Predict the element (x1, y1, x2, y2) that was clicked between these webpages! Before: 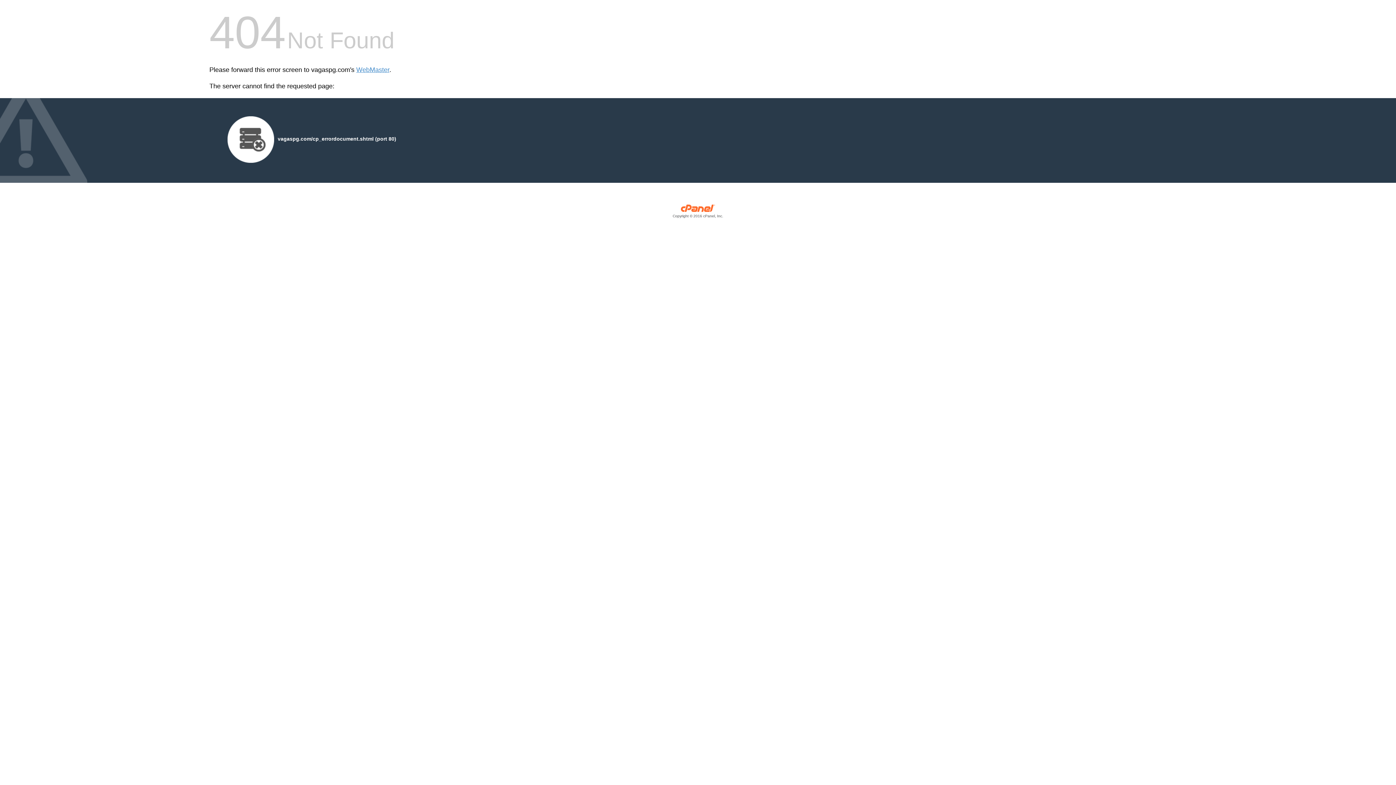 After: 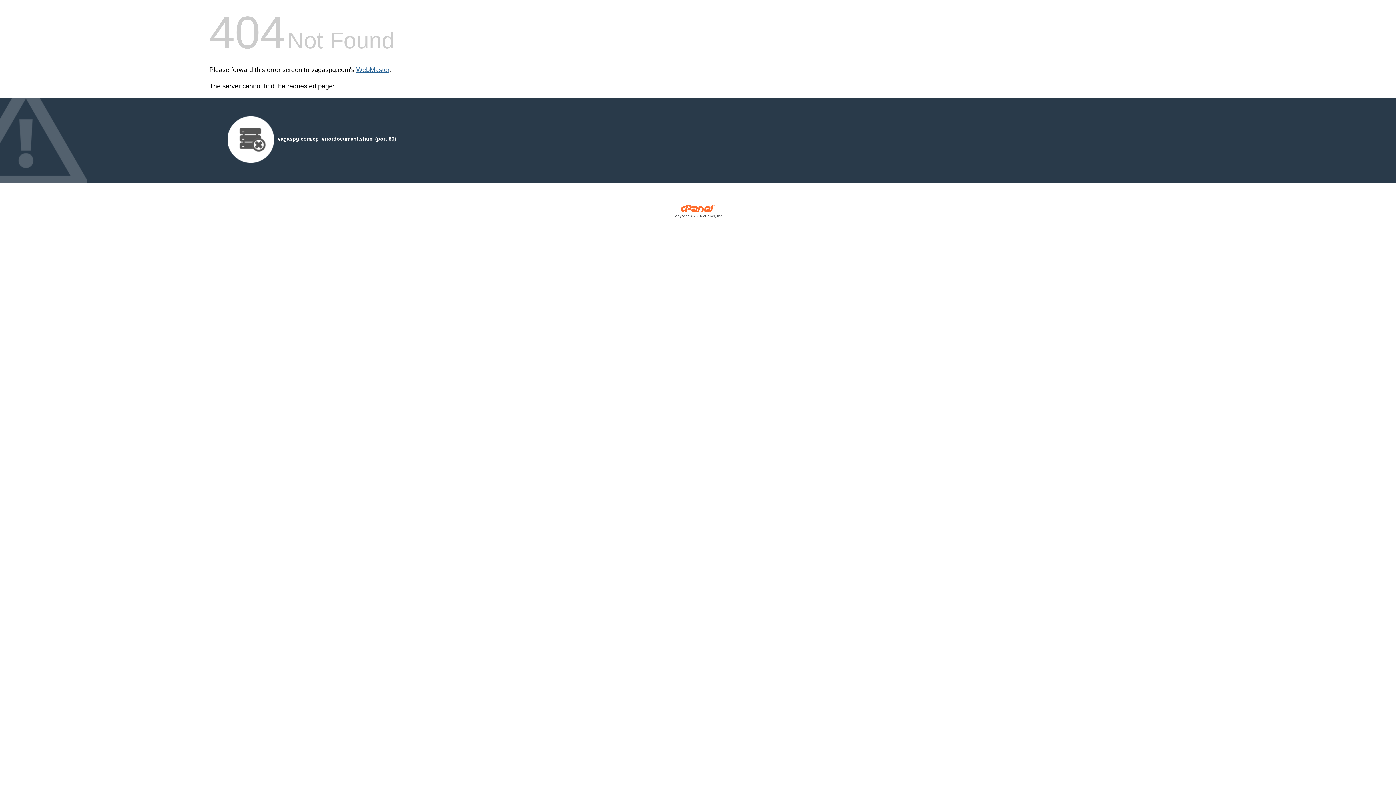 Action: bbox: (356, 66, 389, 73) label: WebMaster